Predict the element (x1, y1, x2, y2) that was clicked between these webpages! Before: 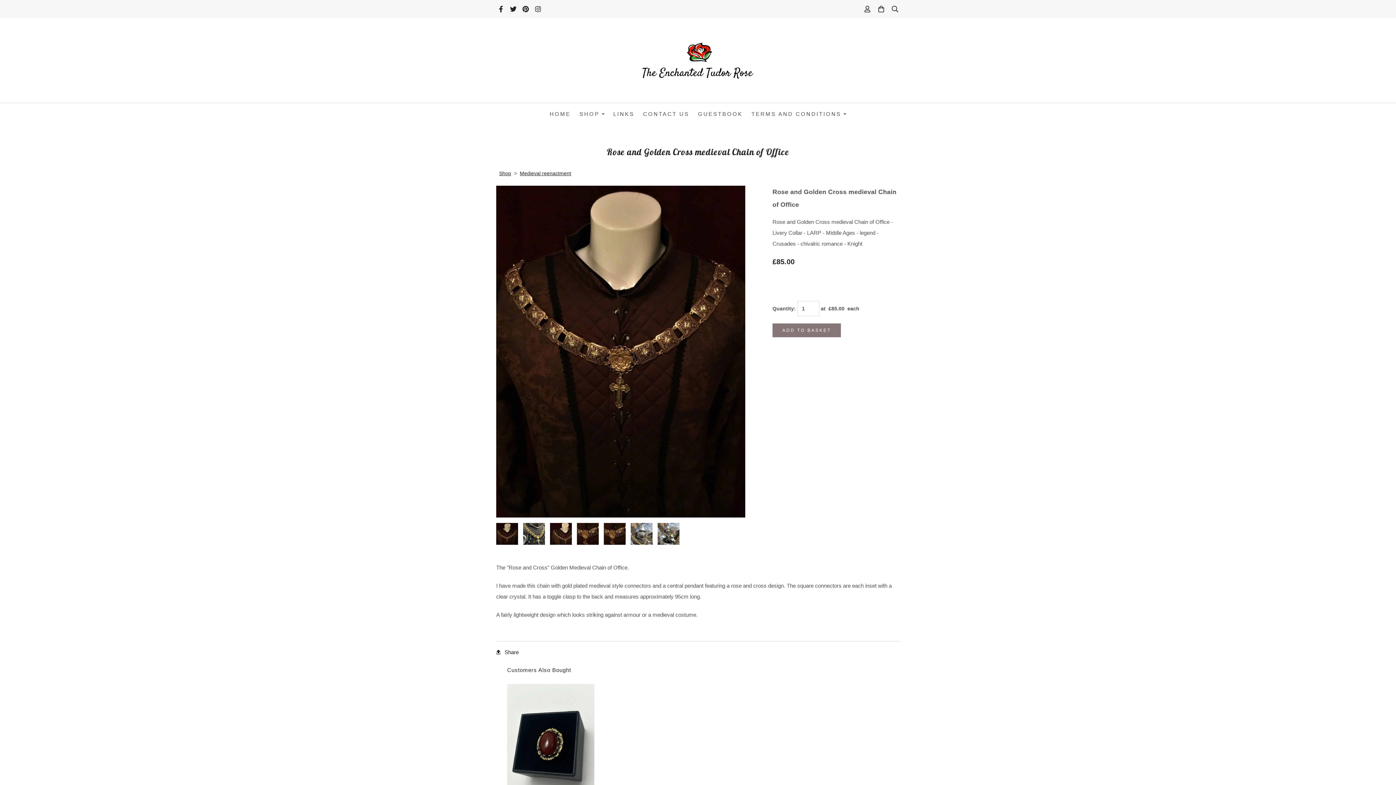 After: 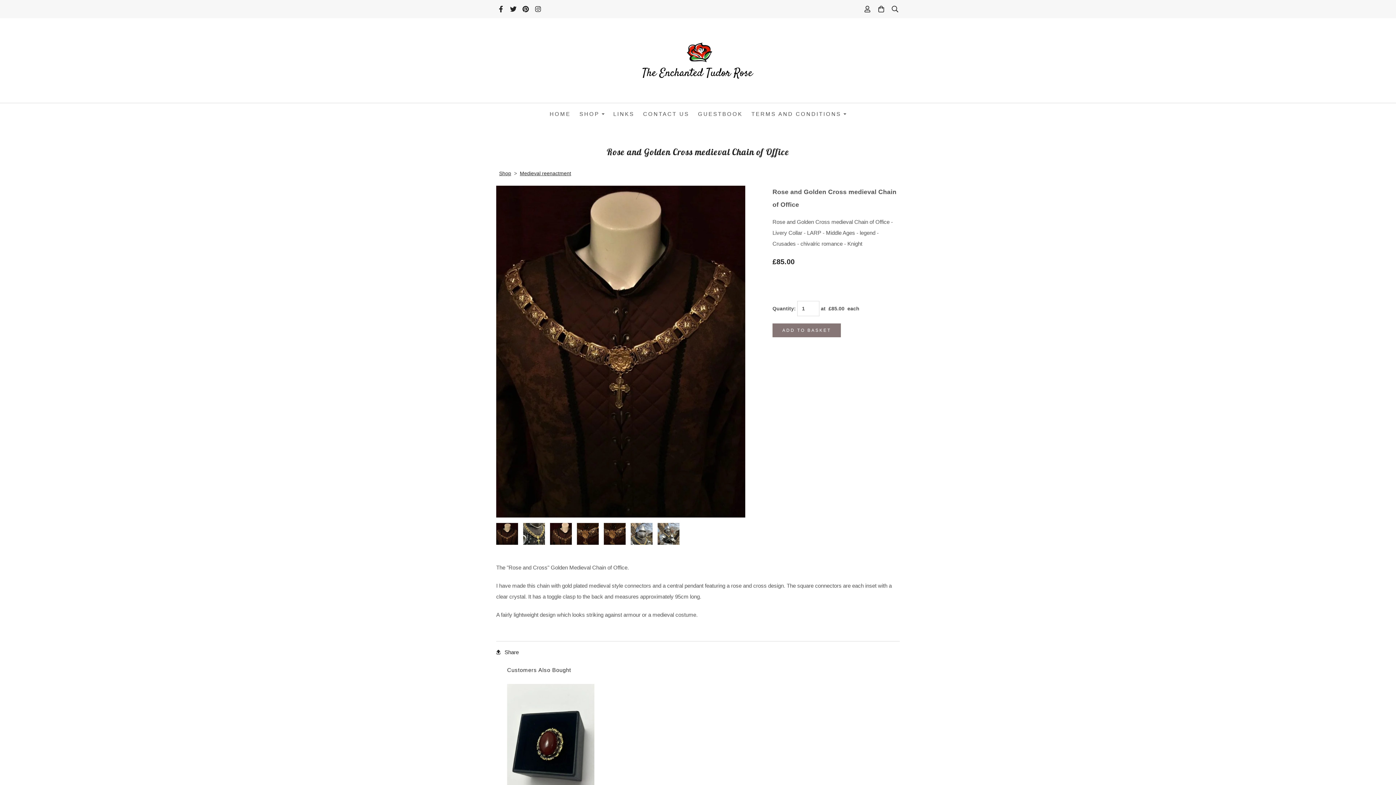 Action: bbox: (496, 5, 505, 15)